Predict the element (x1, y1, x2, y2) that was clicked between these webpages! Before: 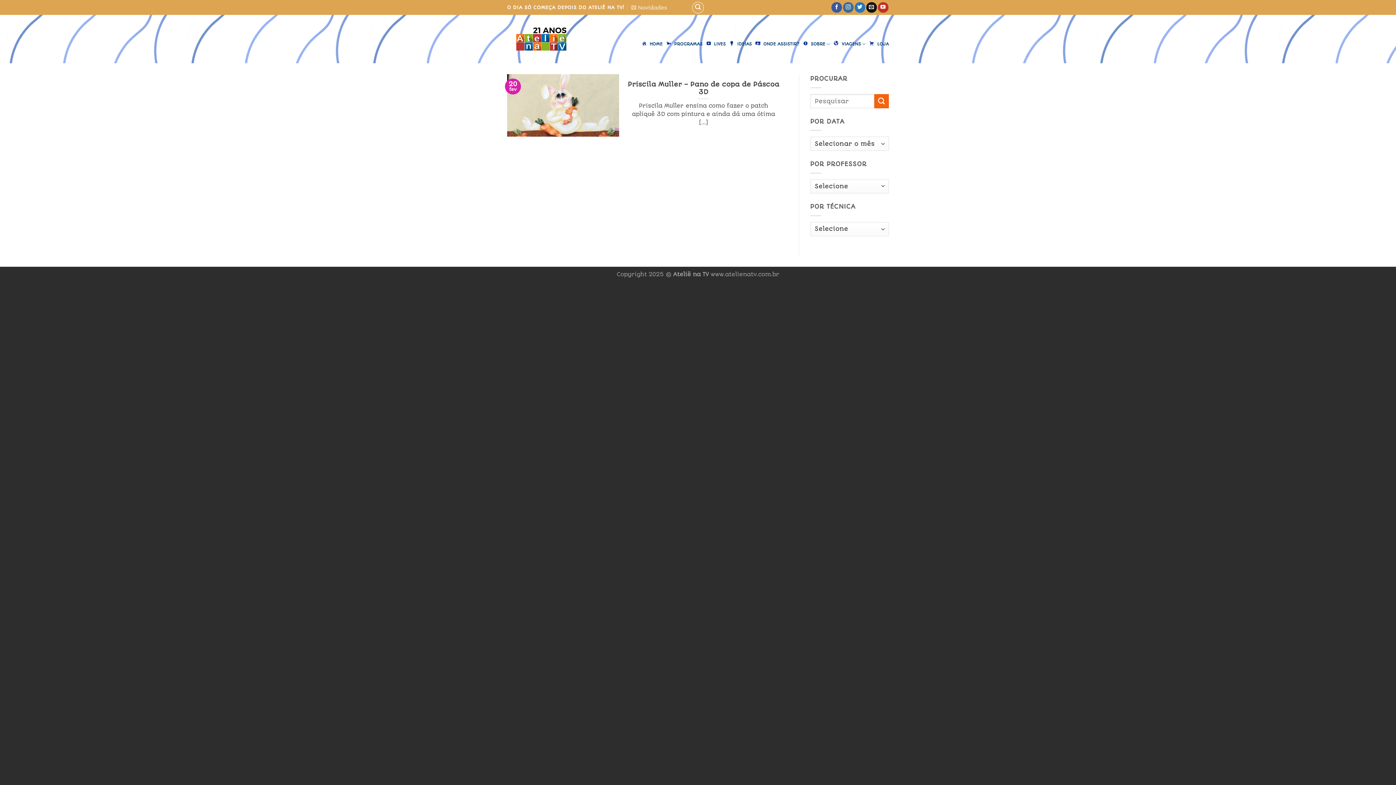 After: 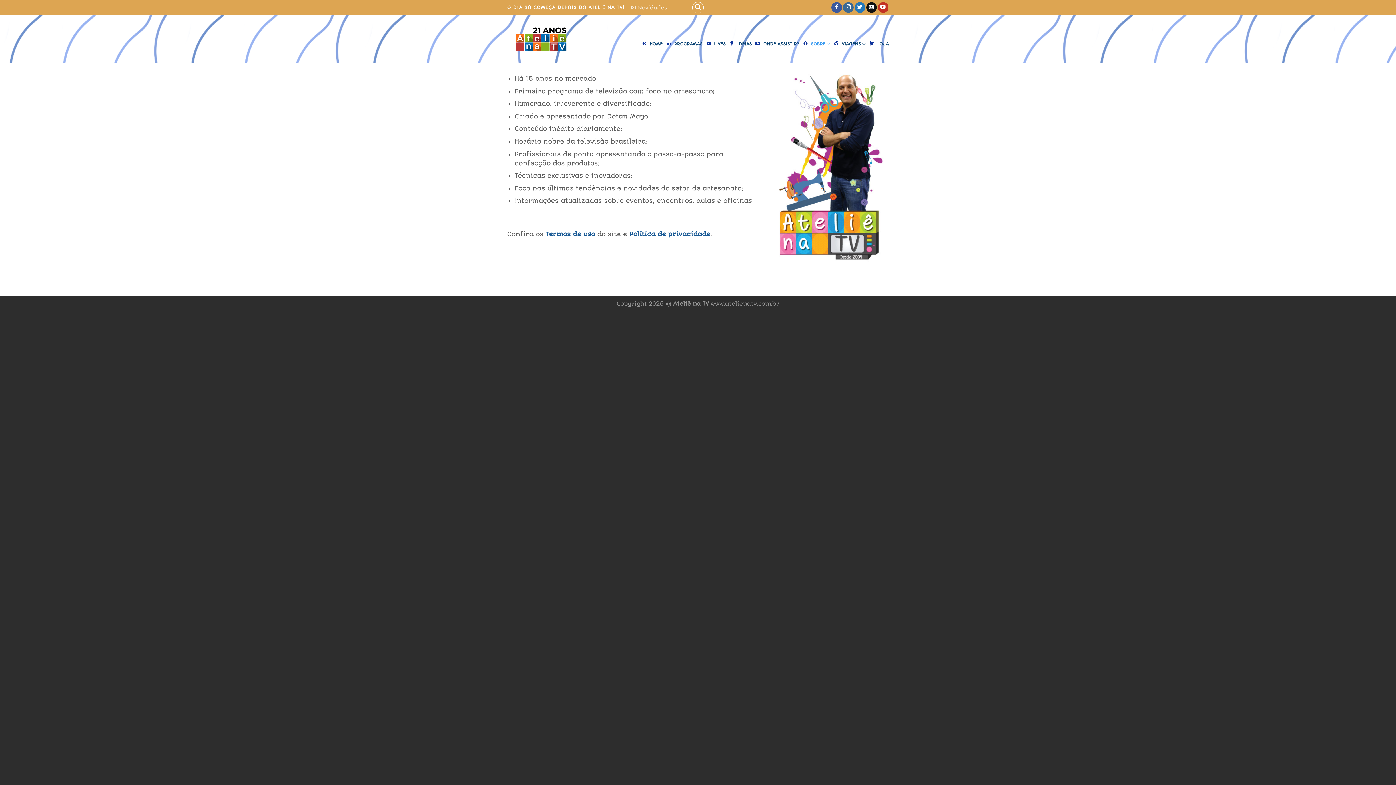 Action: label: SOBRE bbox: (803, 36, 830, 51)